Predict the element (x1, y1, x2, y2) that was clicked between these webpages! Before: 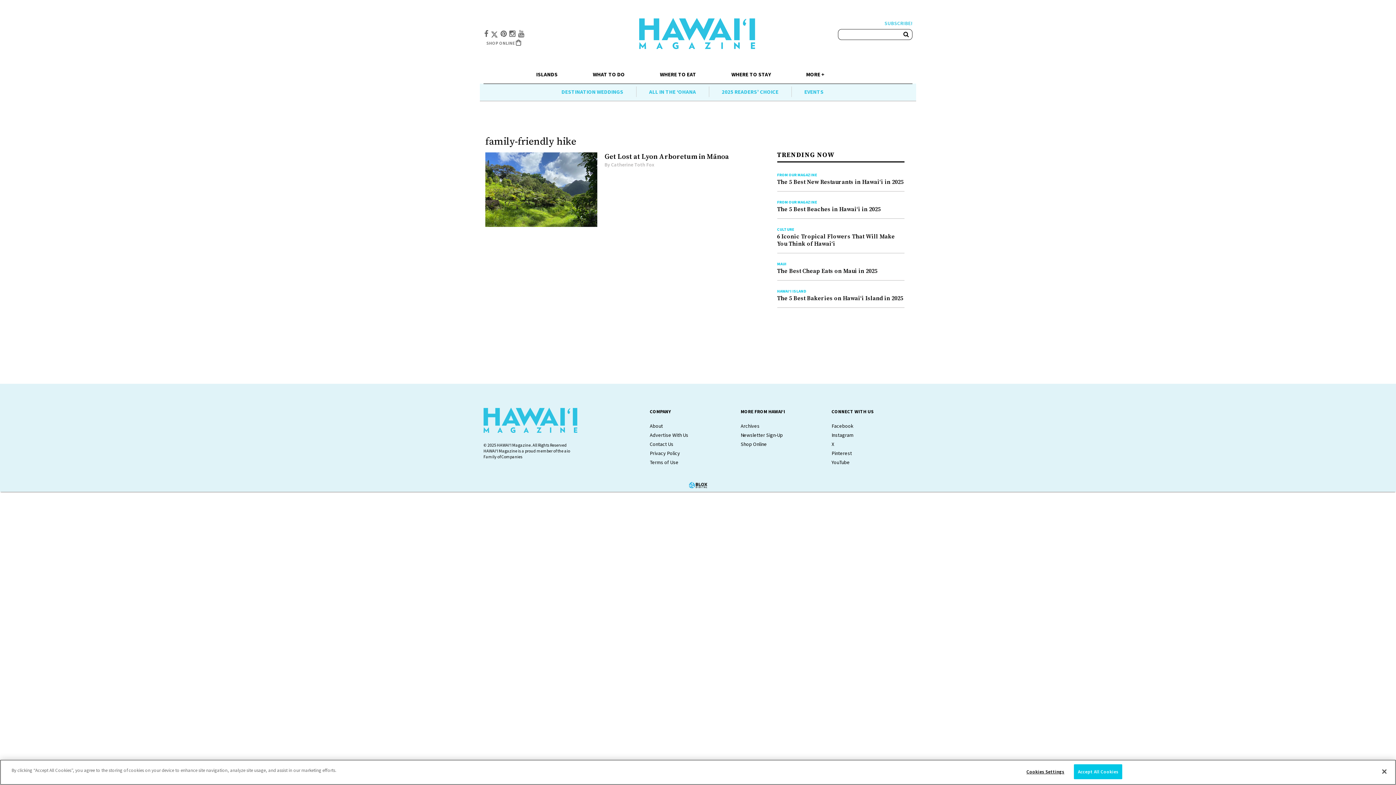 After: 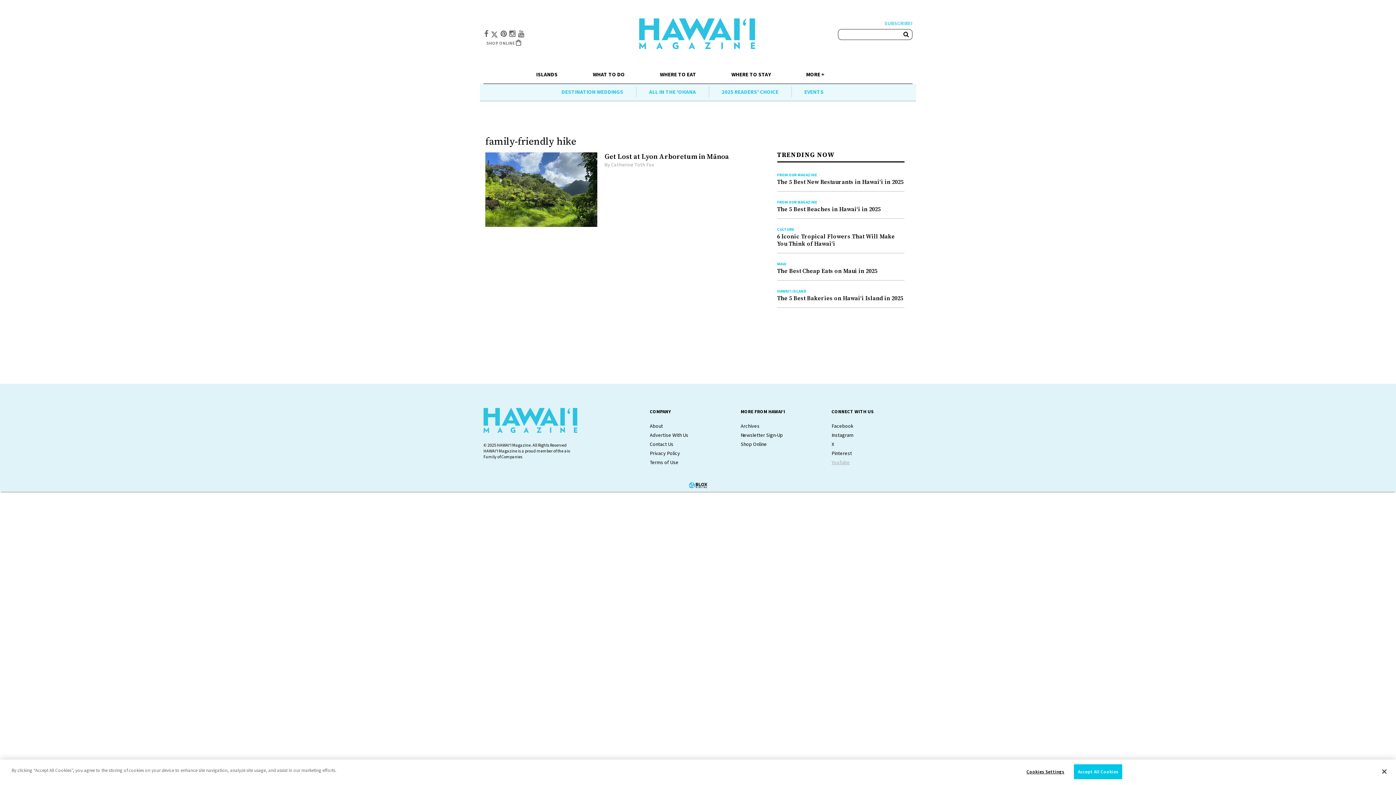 Action: bbox: (831, 459, 904, 465) label: YouTube